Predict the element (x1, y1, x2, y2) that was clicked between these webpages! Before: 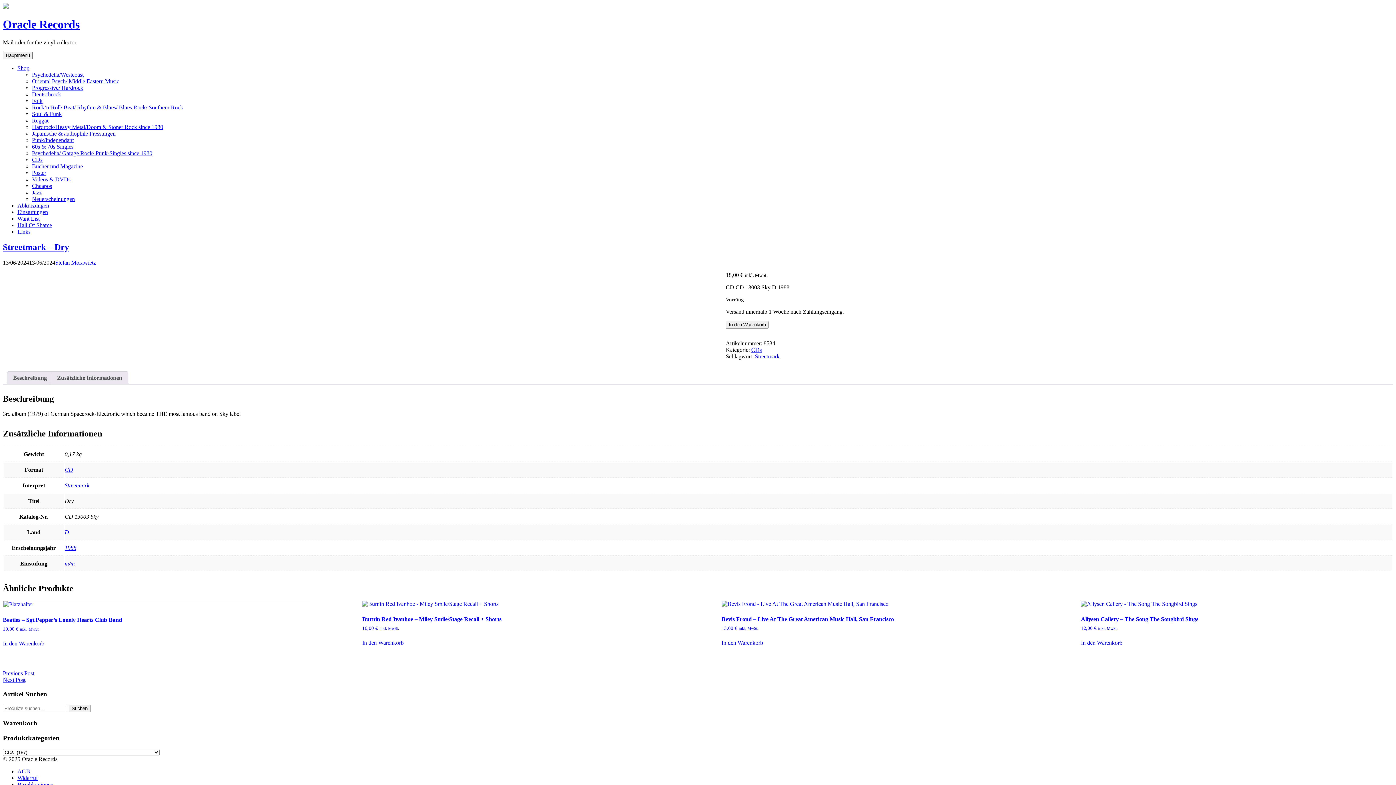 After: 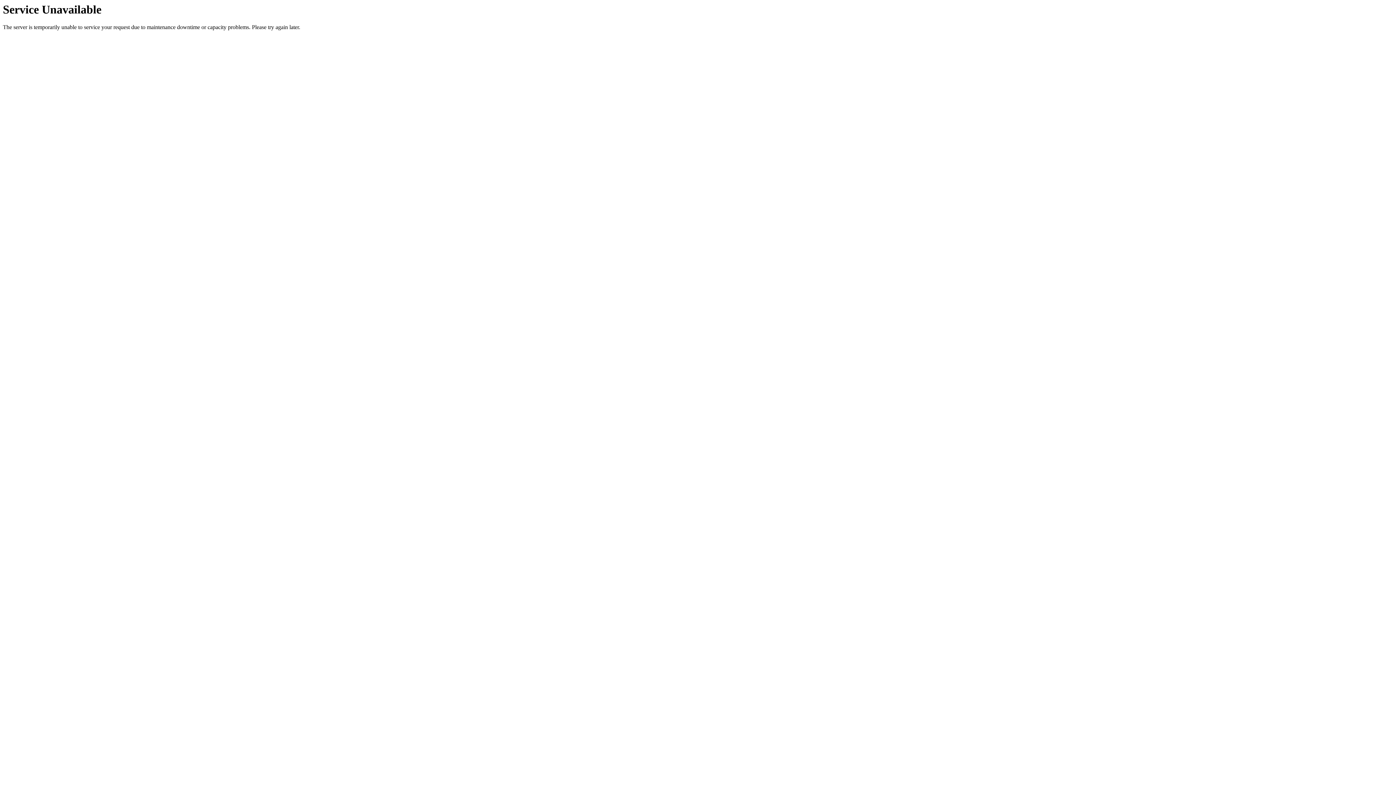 Action: label: Next Post
Next Post: bbox: (2, 677, 1393, 683)